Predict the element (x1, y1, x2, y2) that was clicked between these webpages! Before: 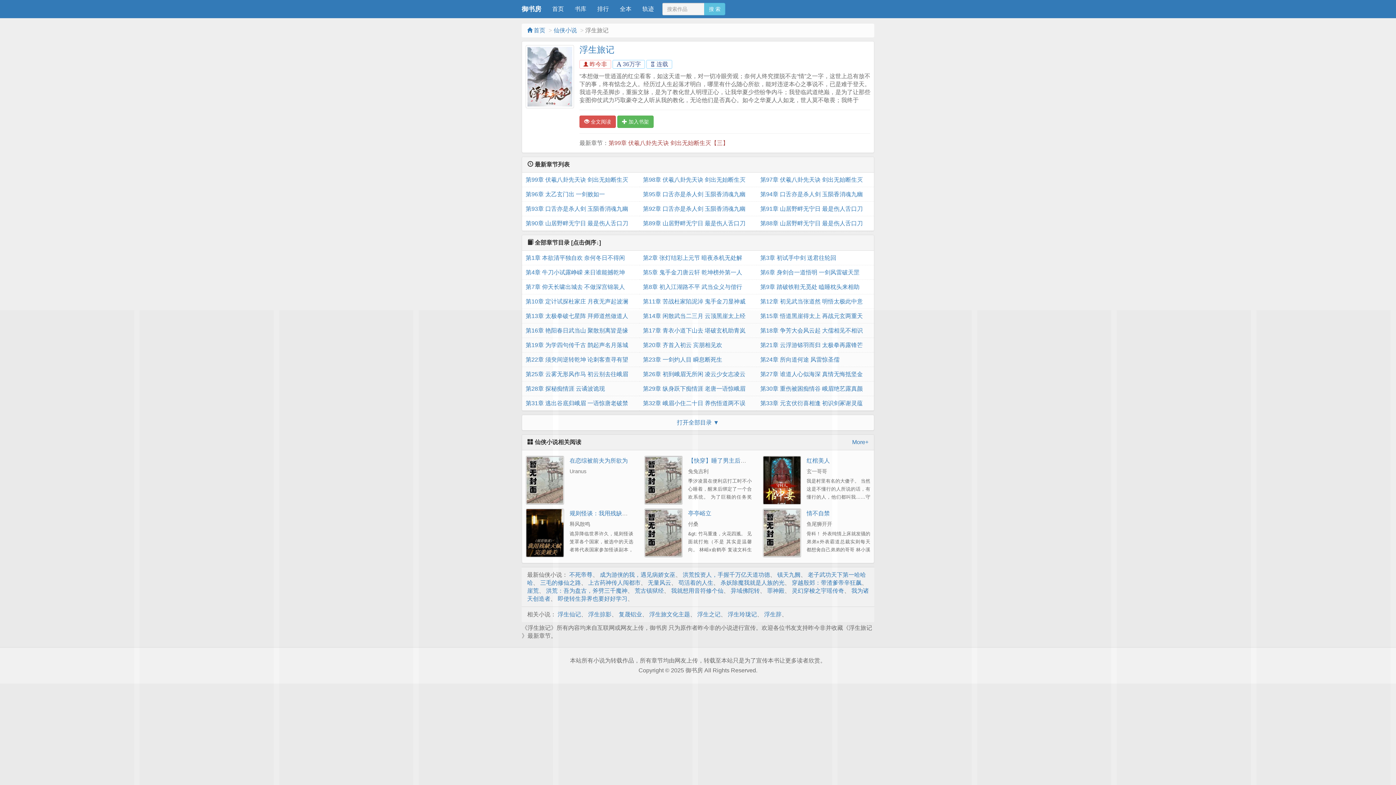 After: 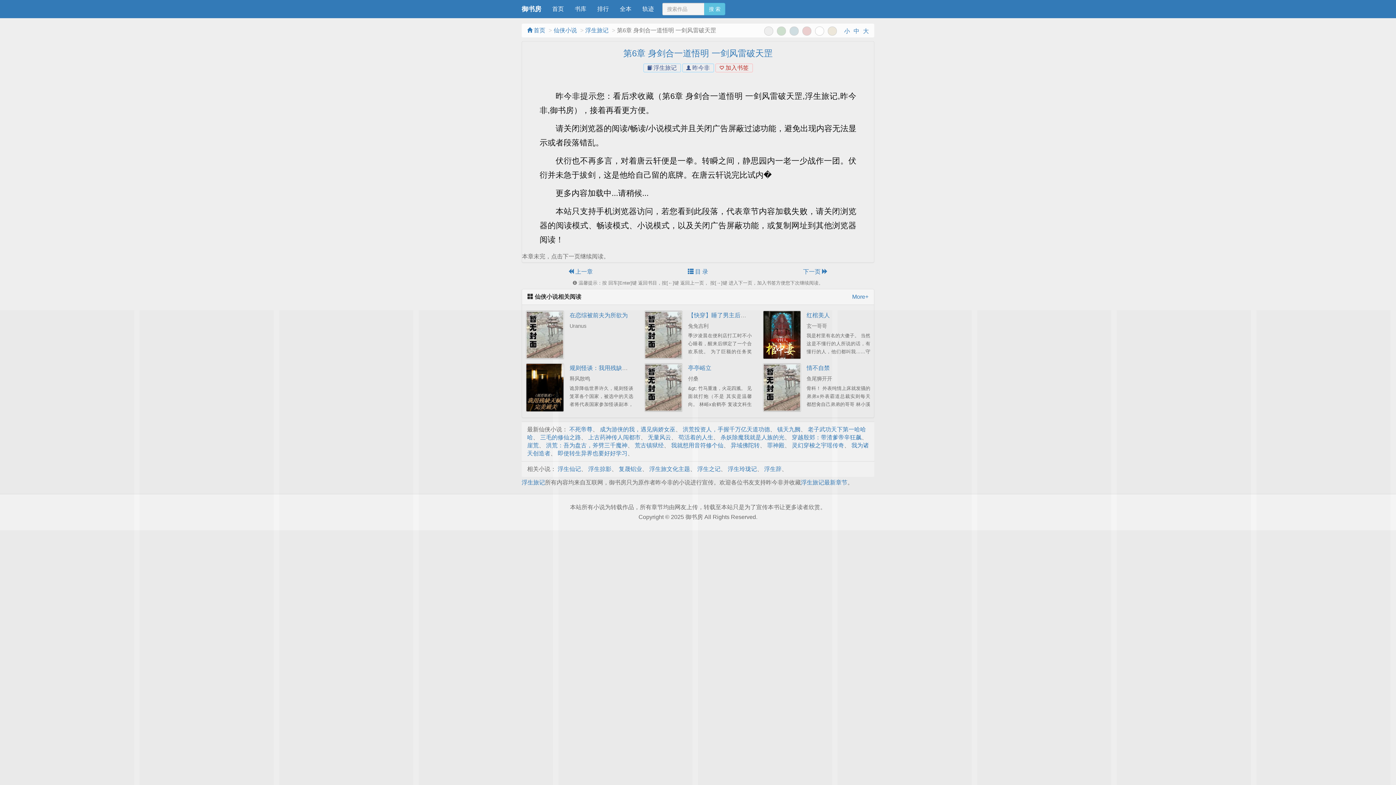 Action: label: 第6章 身剑合一道悟明 一剑风雷破天罡 bbox: (760, 265, 870, 280)